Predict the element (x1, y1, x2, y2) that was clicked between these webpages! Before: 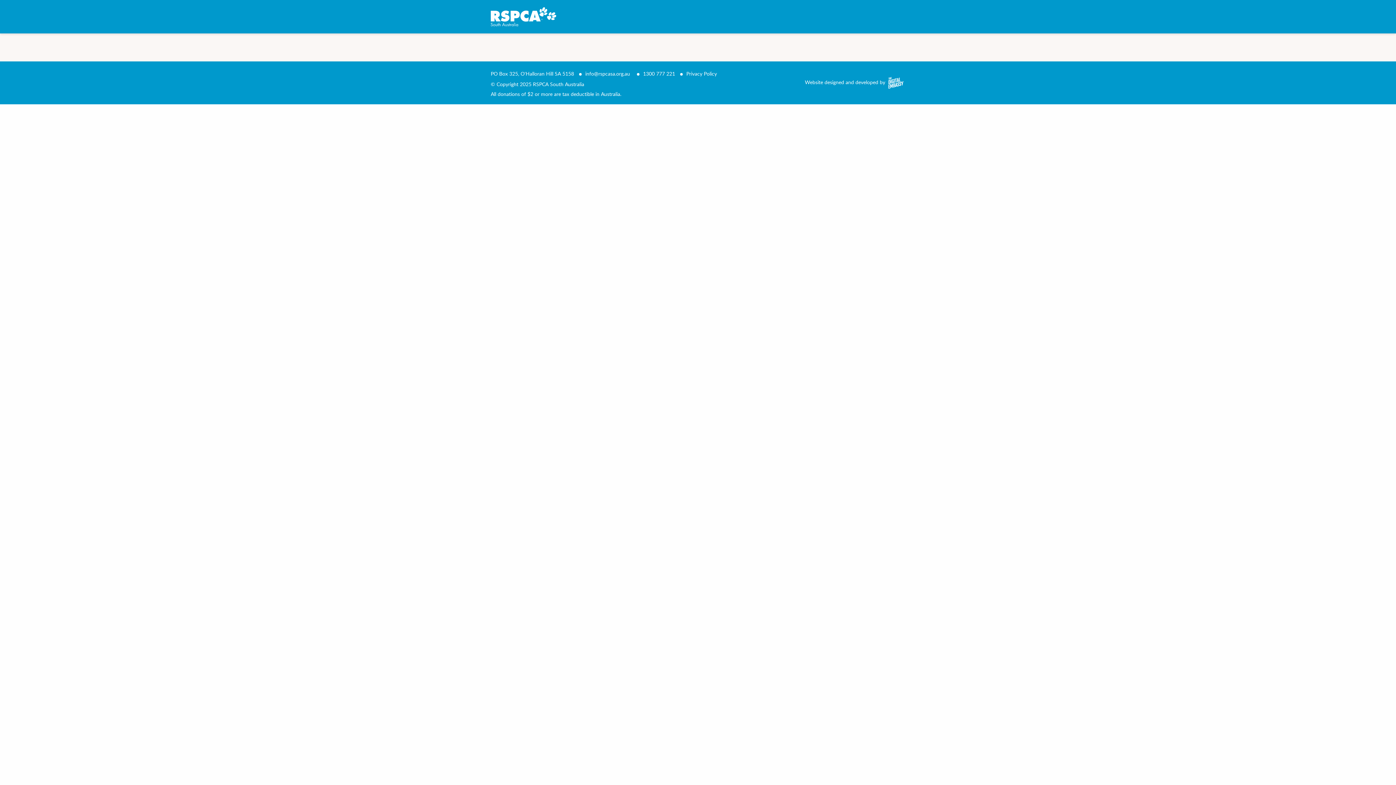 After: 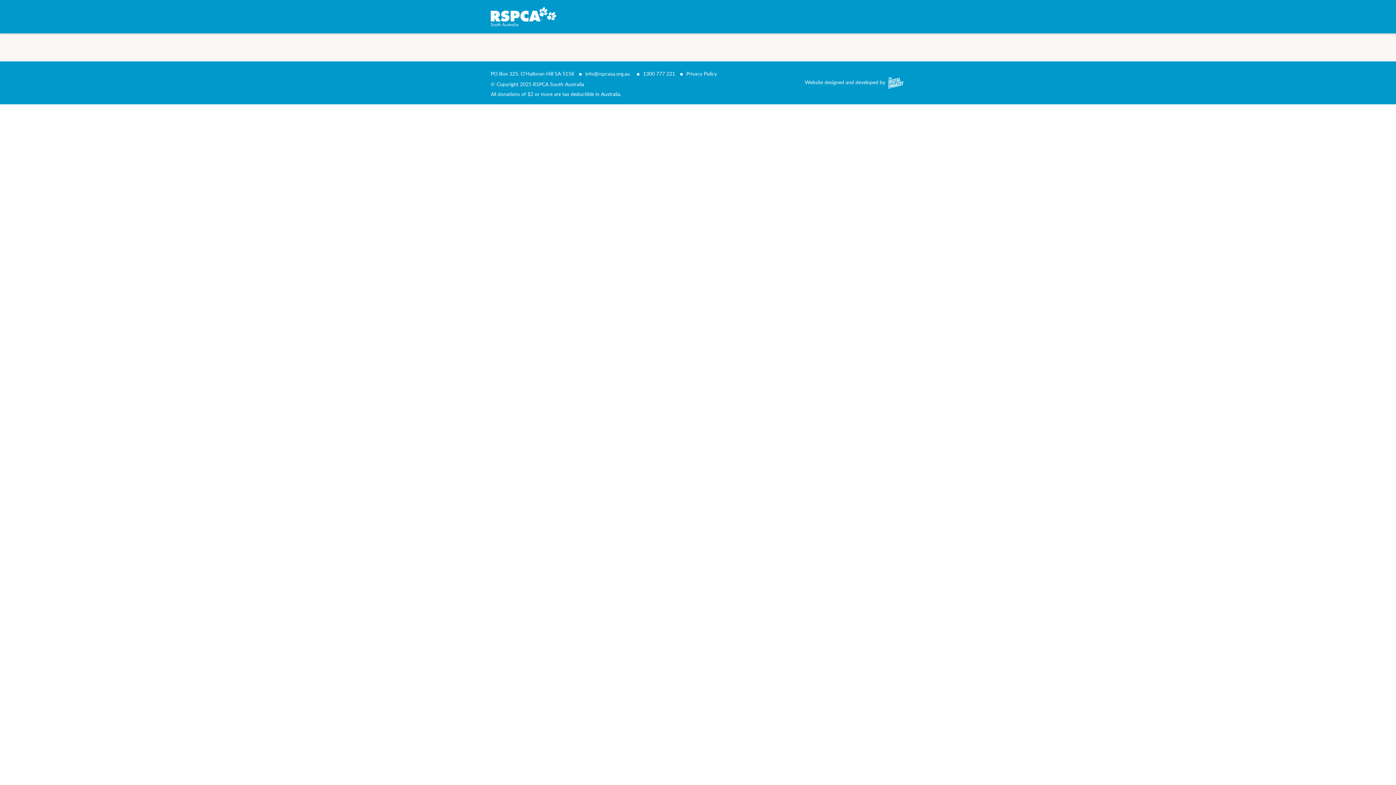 Action: bbox: (643, 70, 675, 77) label: 1300 777 221